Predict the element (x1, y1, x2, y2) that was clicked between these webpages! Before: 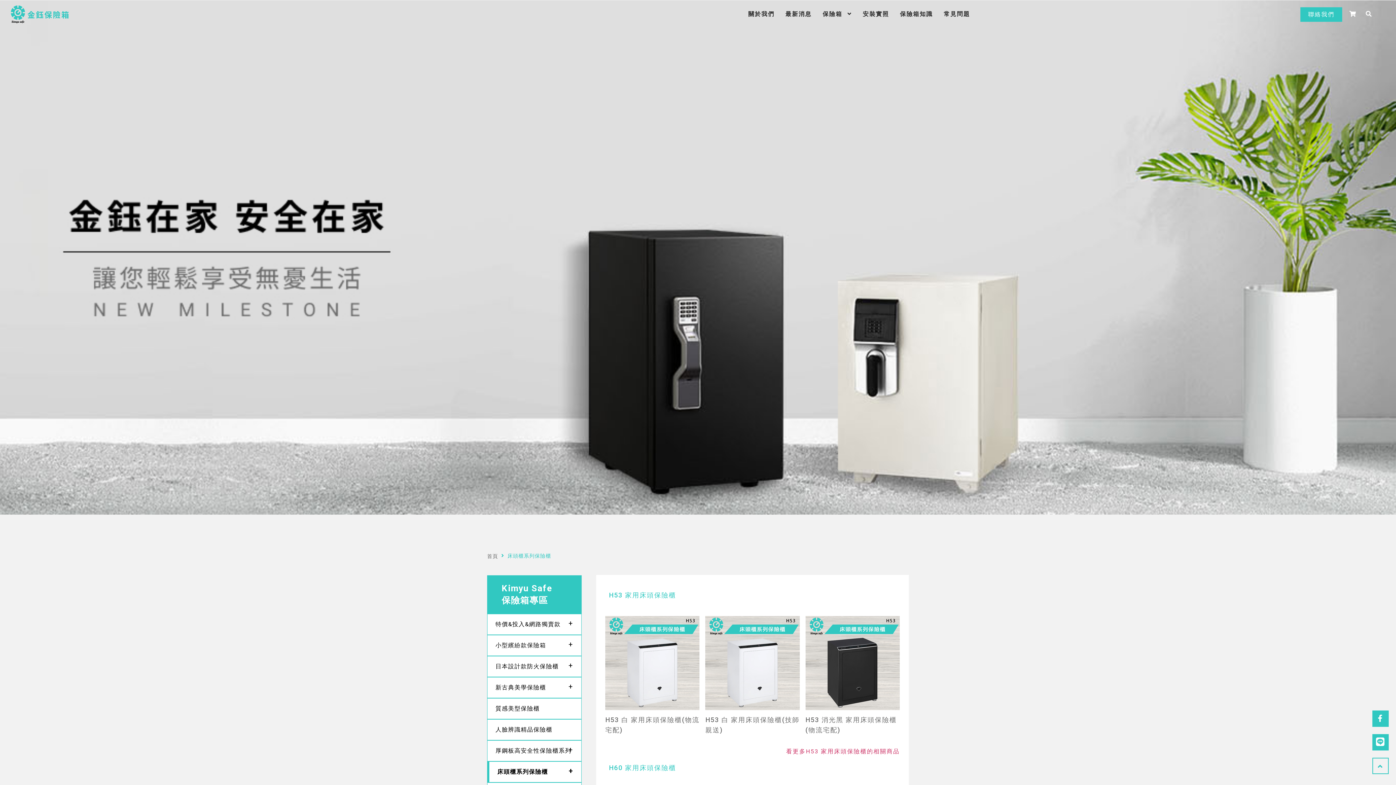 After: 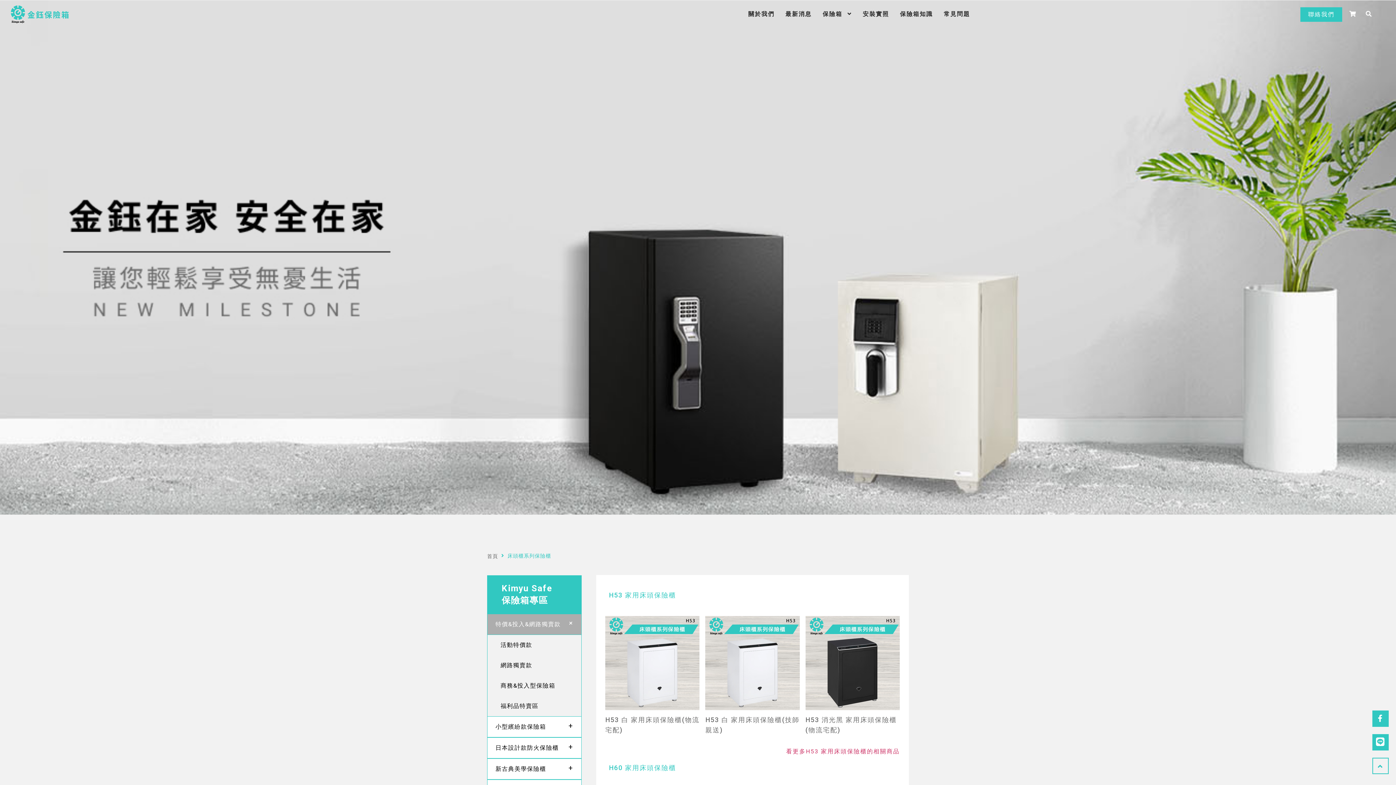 Action: bbox: (487, 614, 581, 635) label: 特價&投入&網路獨賣款
+